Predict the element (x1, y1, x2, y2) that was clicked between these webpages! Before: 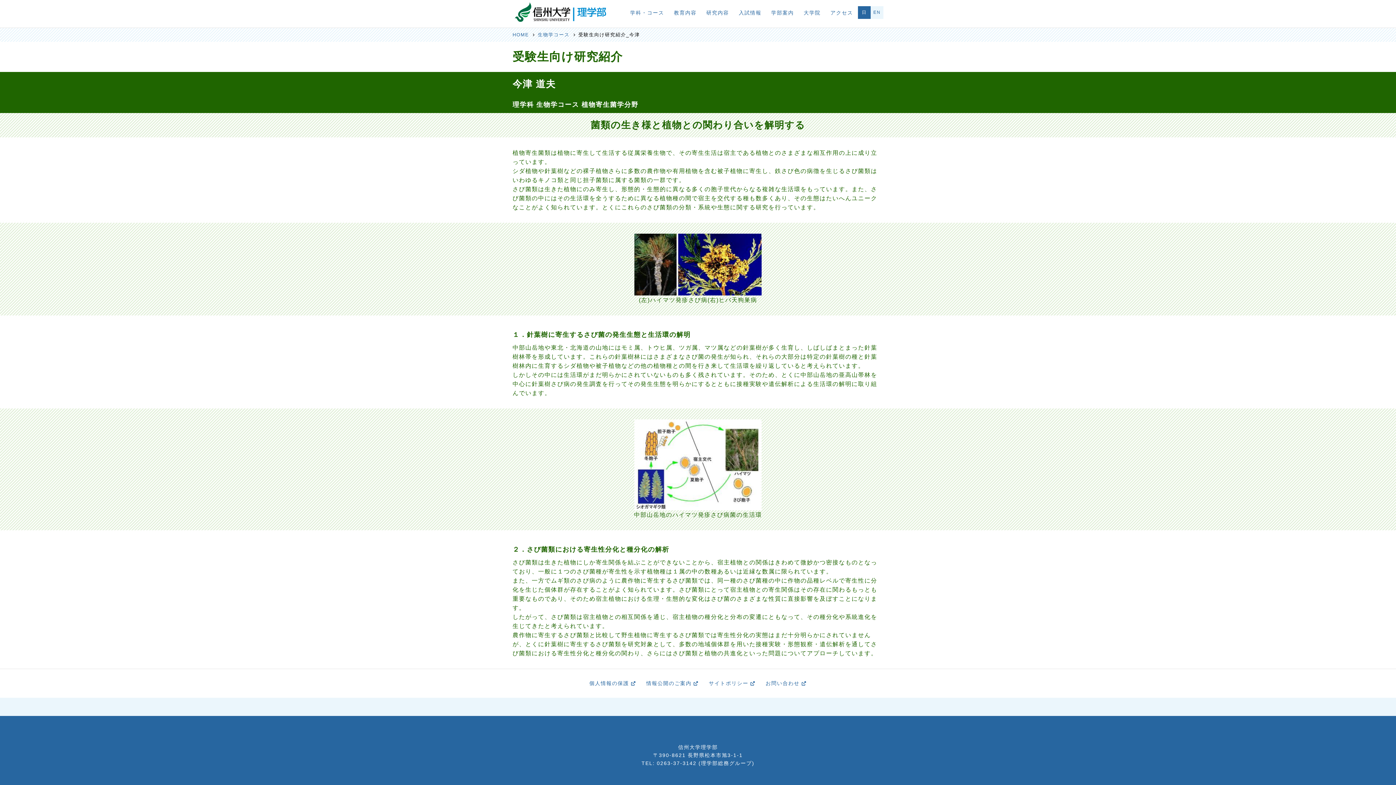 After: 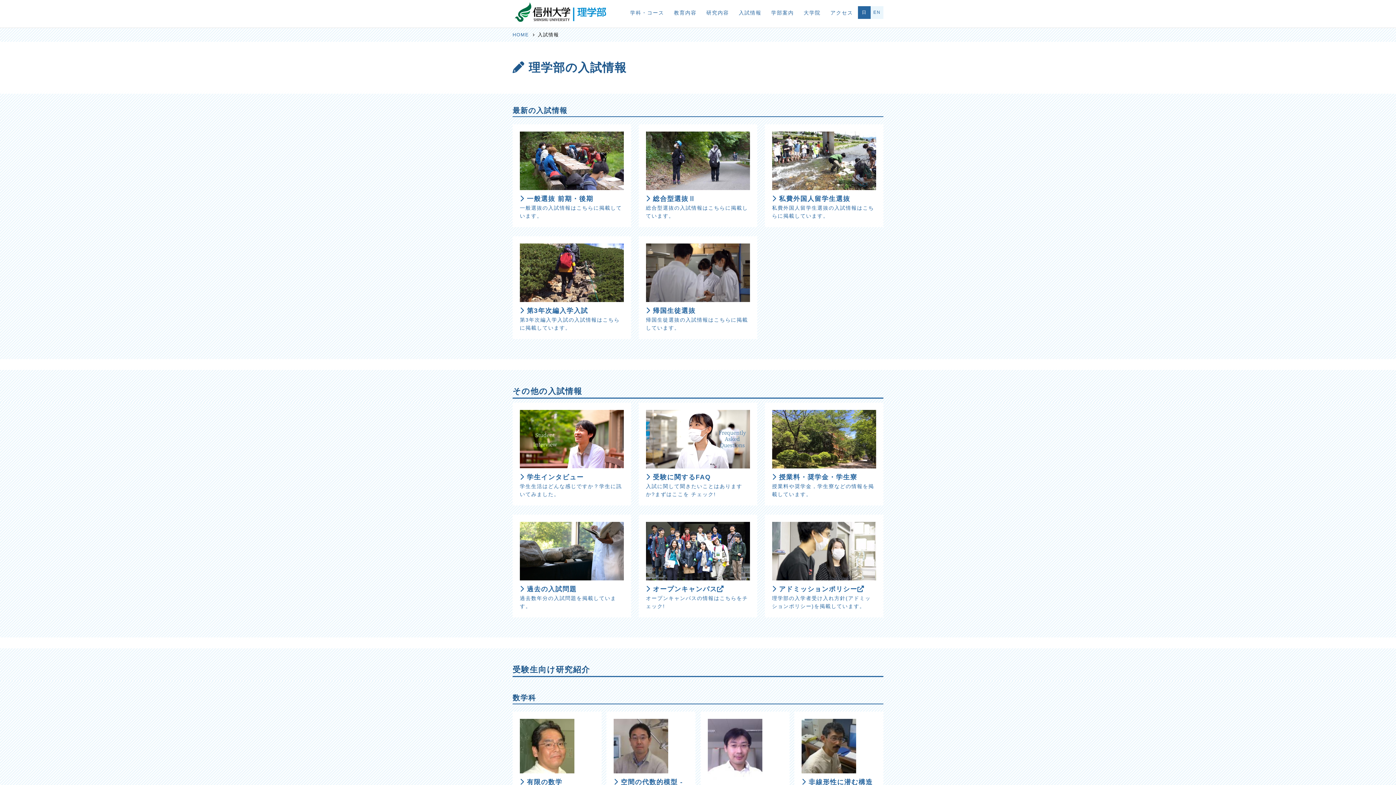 Action: label: 入試情報 bbox: (734, 3, 766, 22)